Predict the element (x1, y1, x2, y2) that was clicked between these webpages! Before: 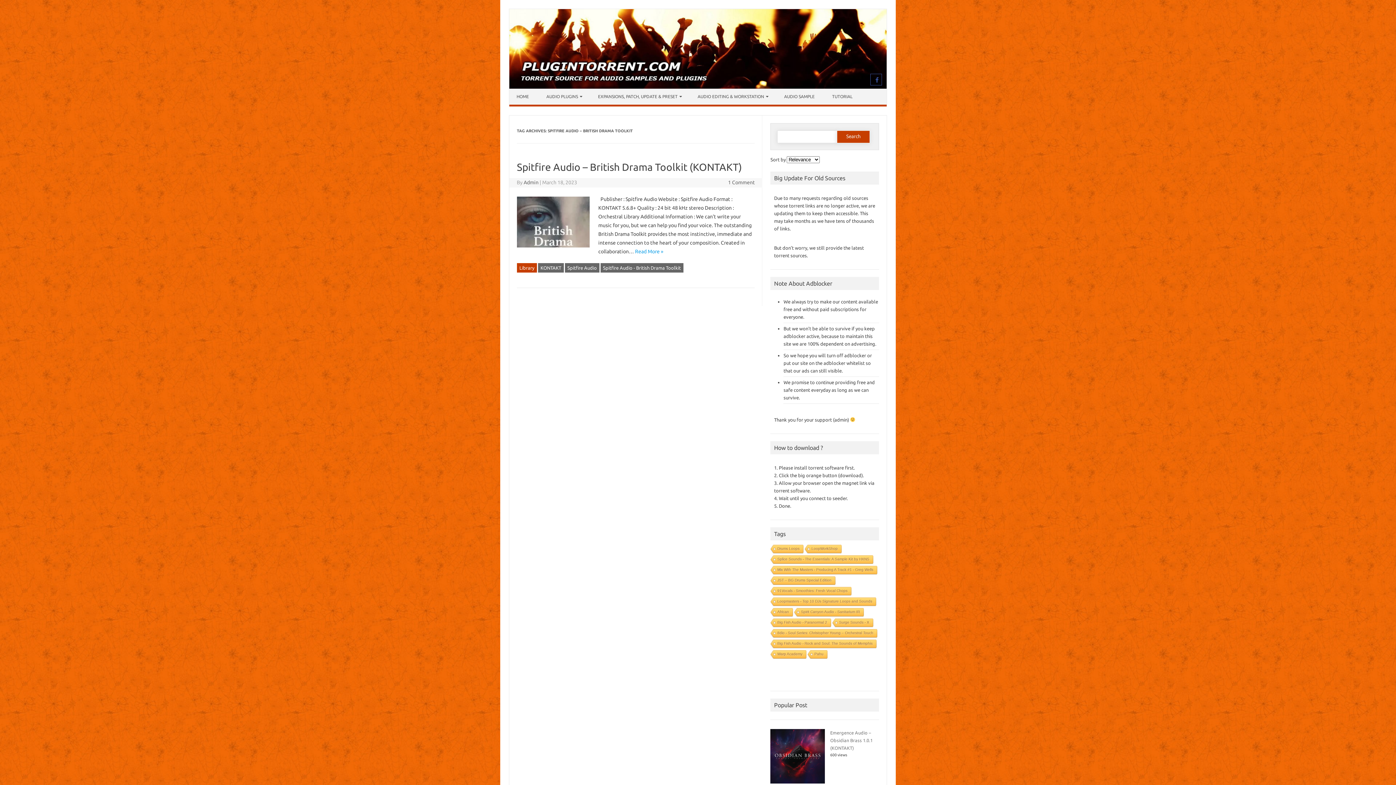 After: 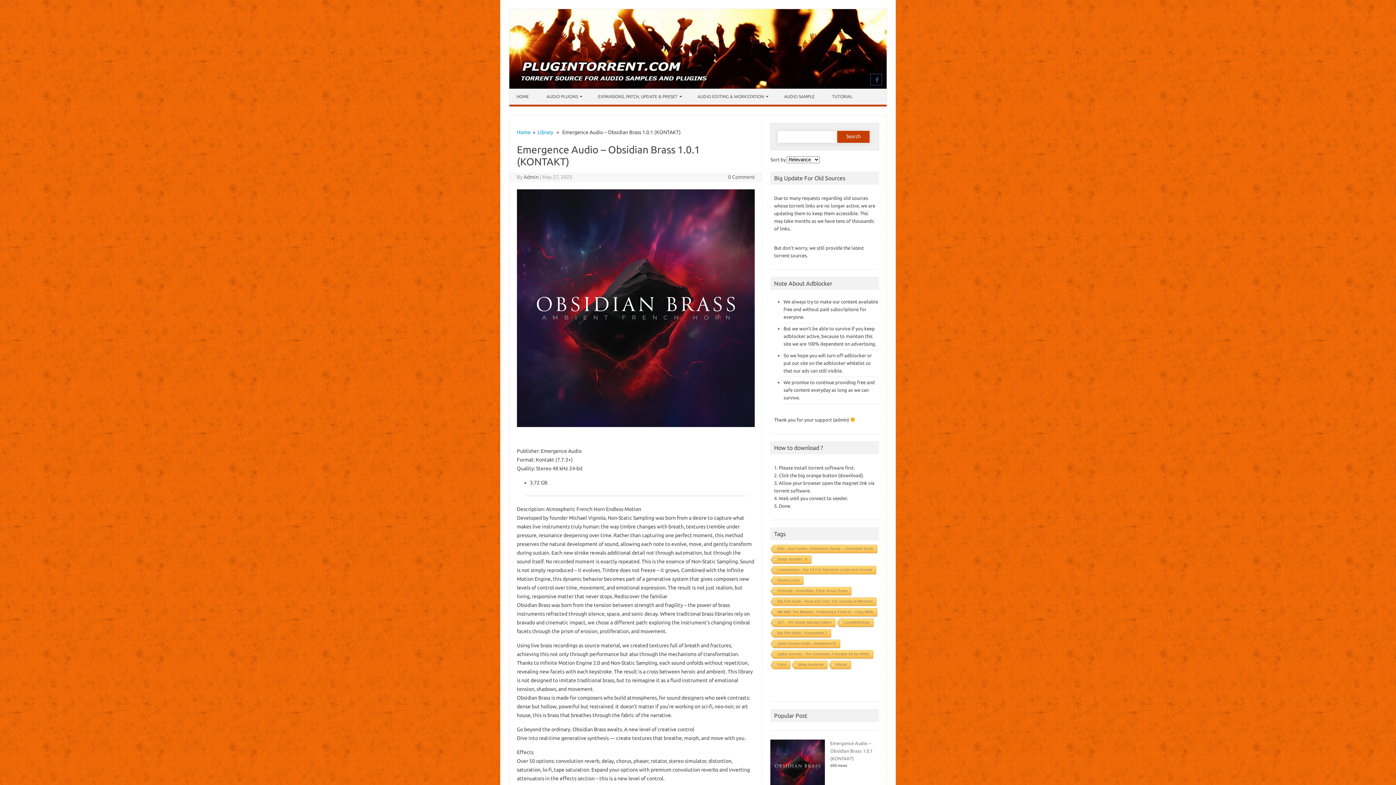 Action: label: Emergence Audio – Obsidian Brass 1.0.1 (KONTAKT) bbox: (830, 730, 873, 750)